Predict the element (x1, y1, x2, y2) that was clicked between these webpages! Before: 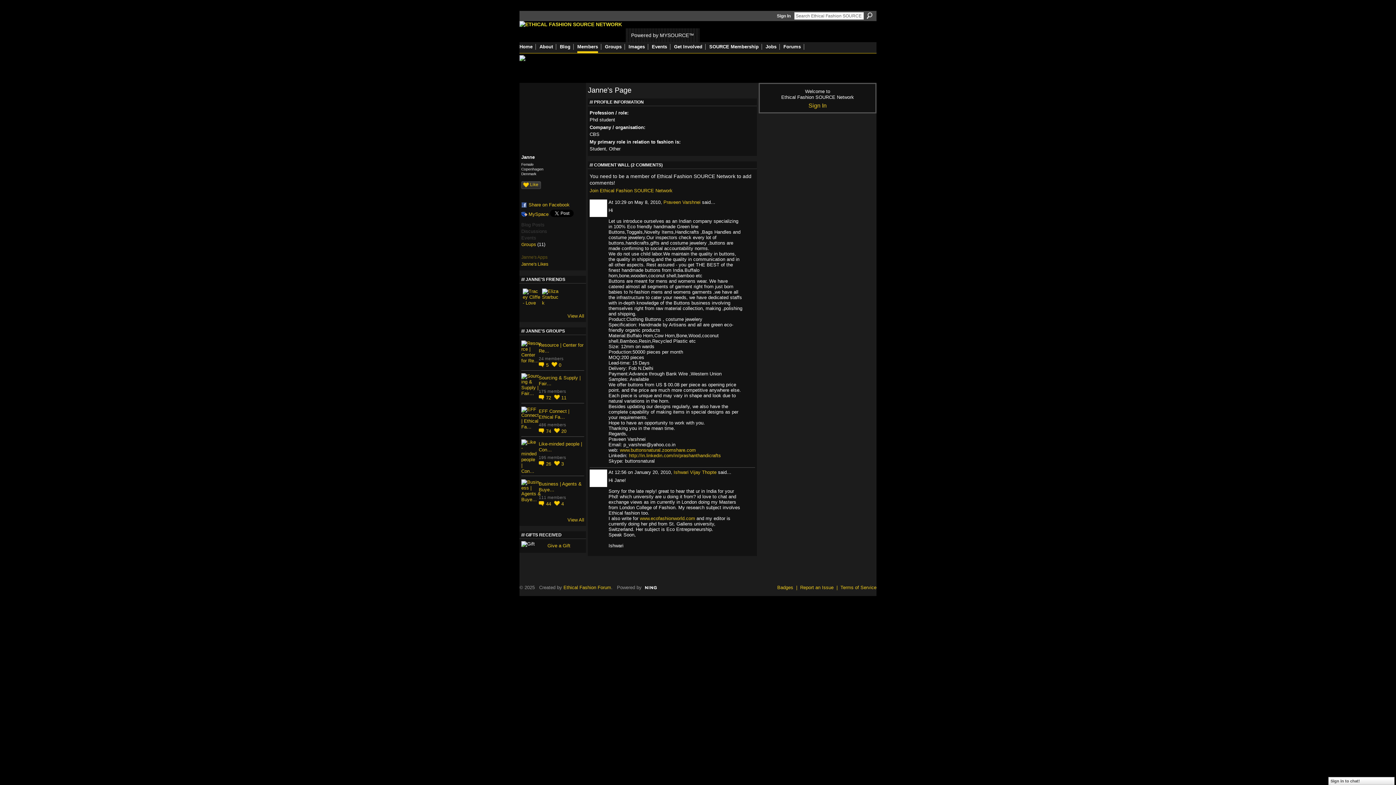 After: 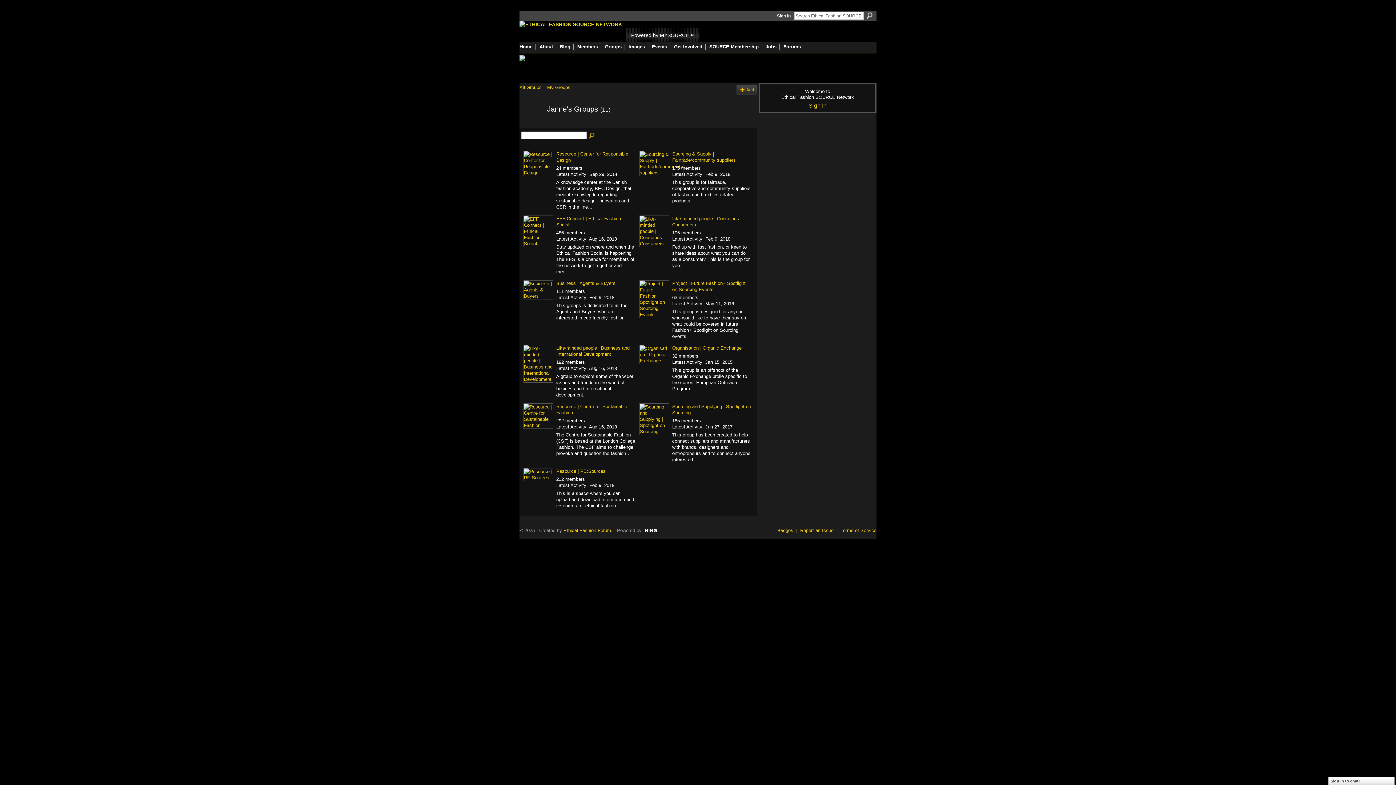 Action: bbox: (567, 517, 584, 522) label: View All